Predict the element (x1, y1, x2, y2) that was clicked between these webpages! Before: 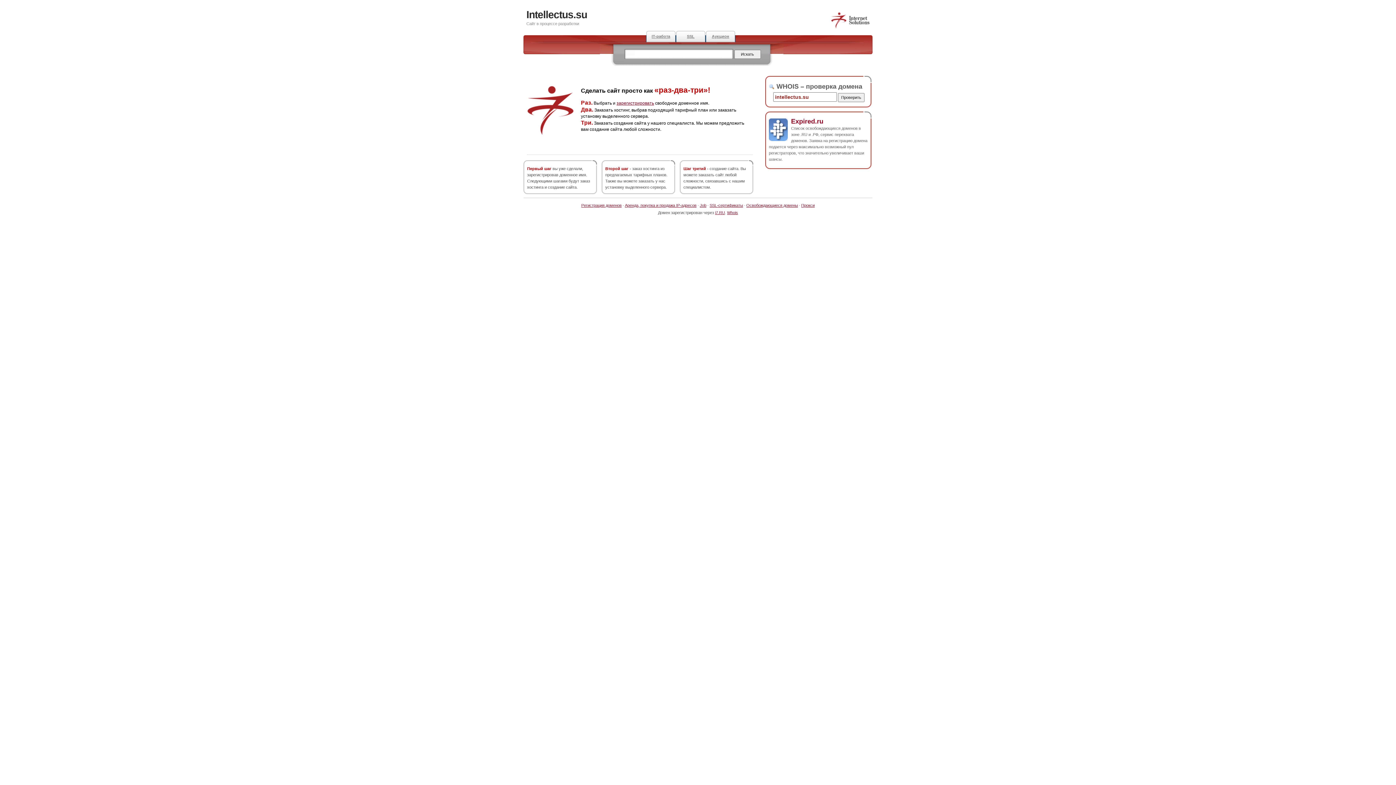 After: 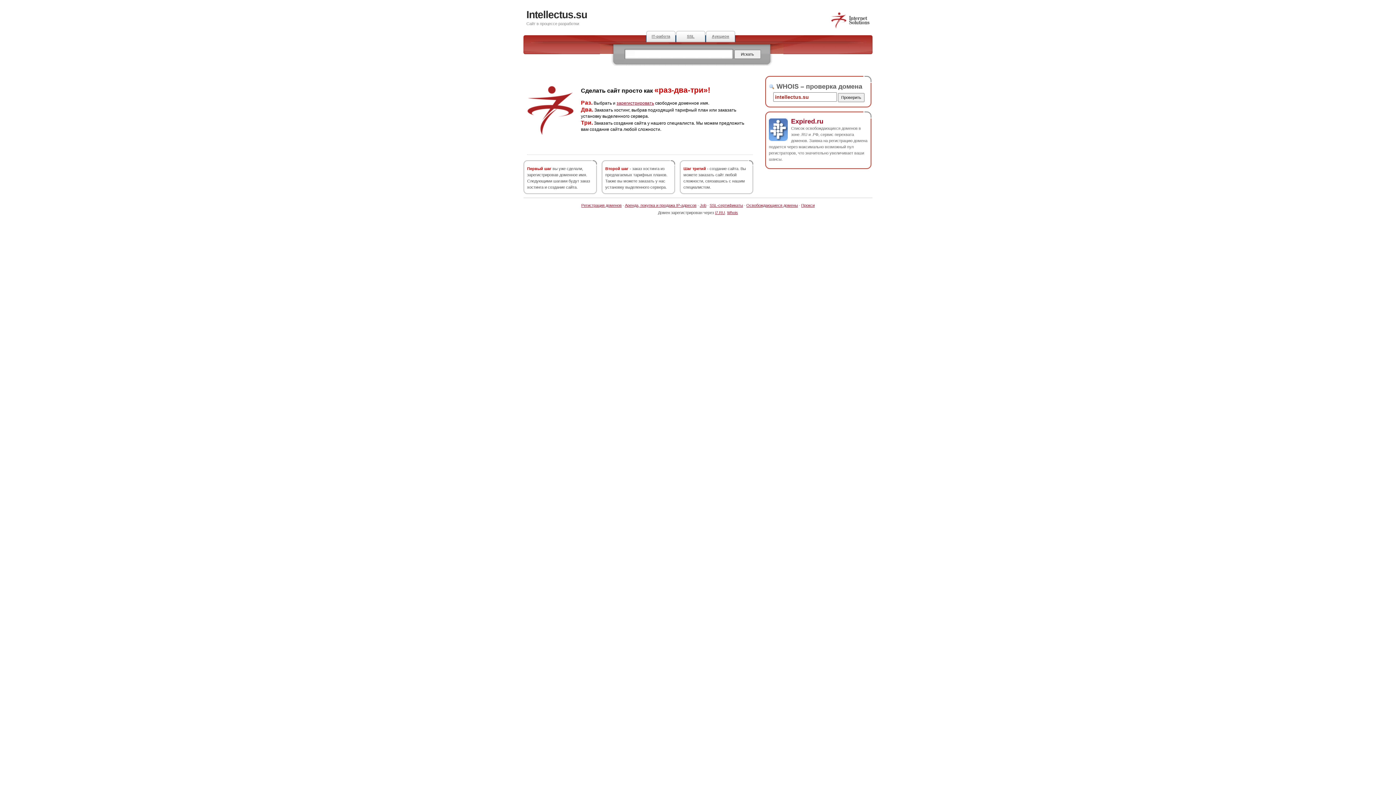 Action: bbox: (791, 117, 823, 124) label: Expired.ru